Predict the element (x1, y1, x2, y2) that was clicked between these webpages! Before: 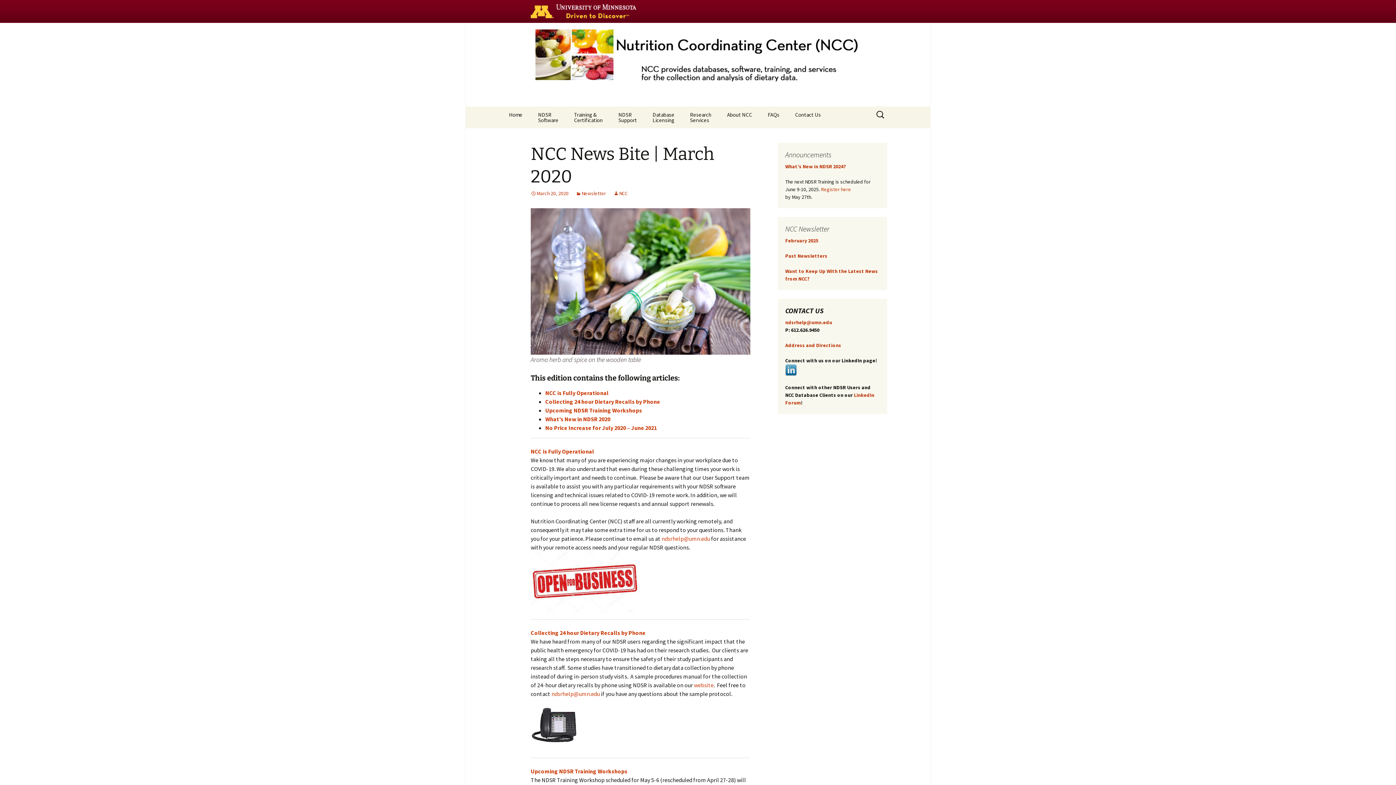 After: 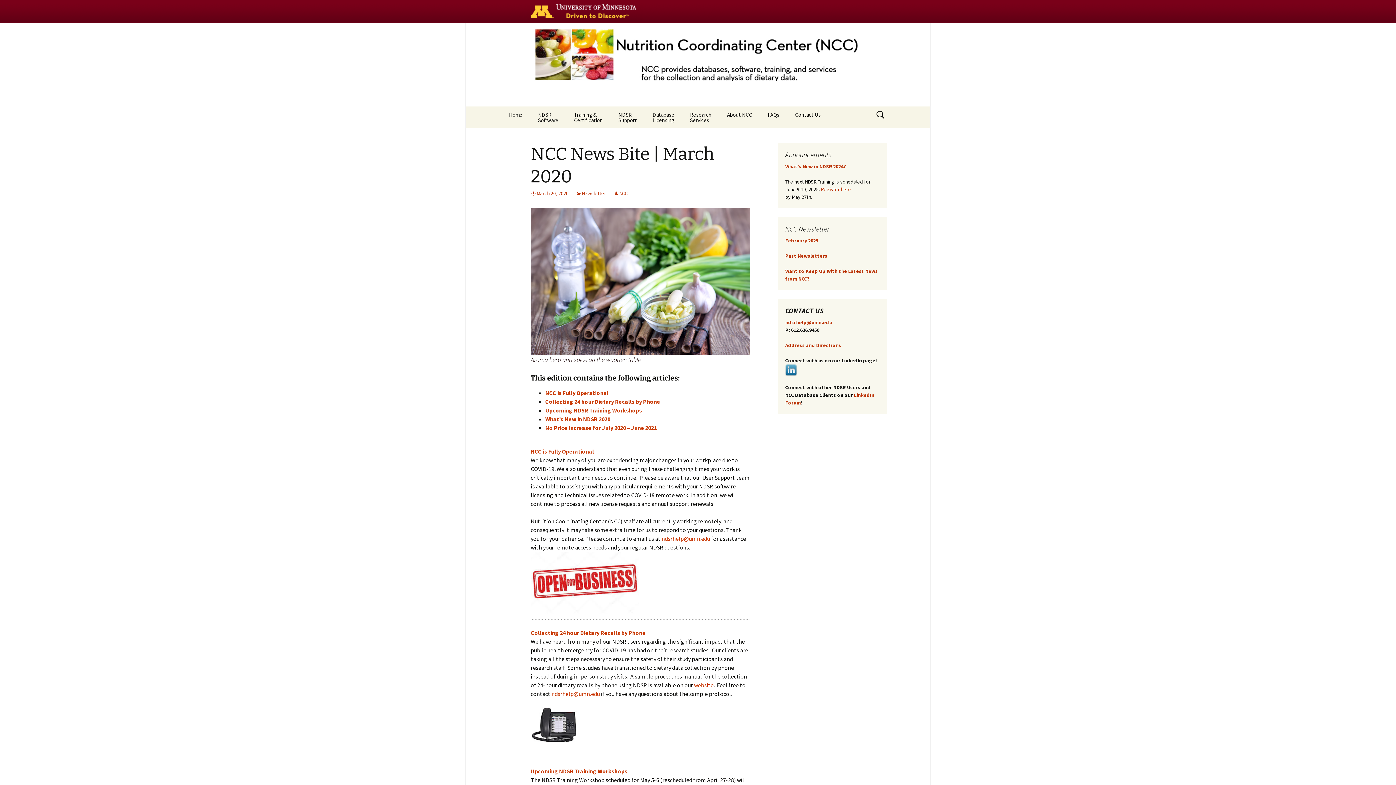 Action: bbox: (530, 190, 568, 196) label: March 20, 2020